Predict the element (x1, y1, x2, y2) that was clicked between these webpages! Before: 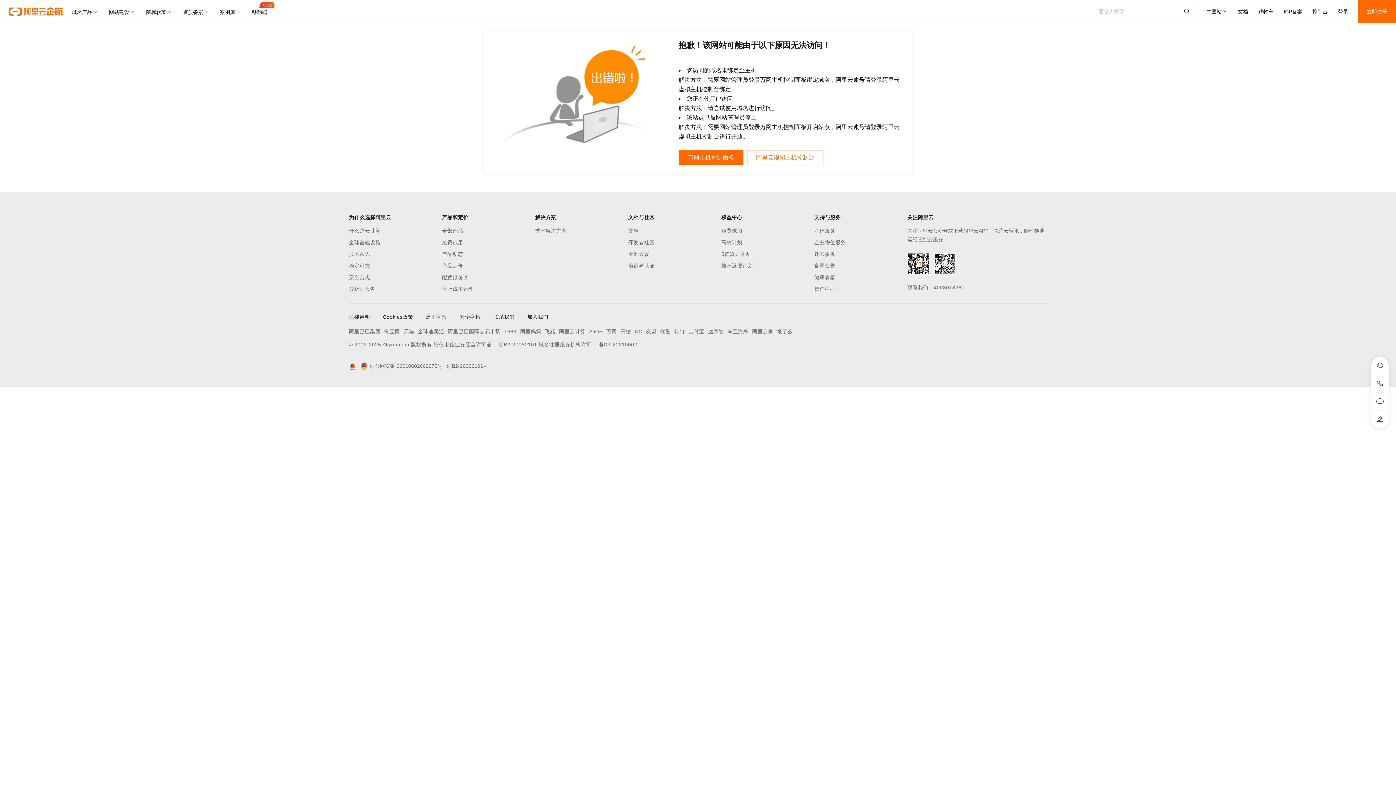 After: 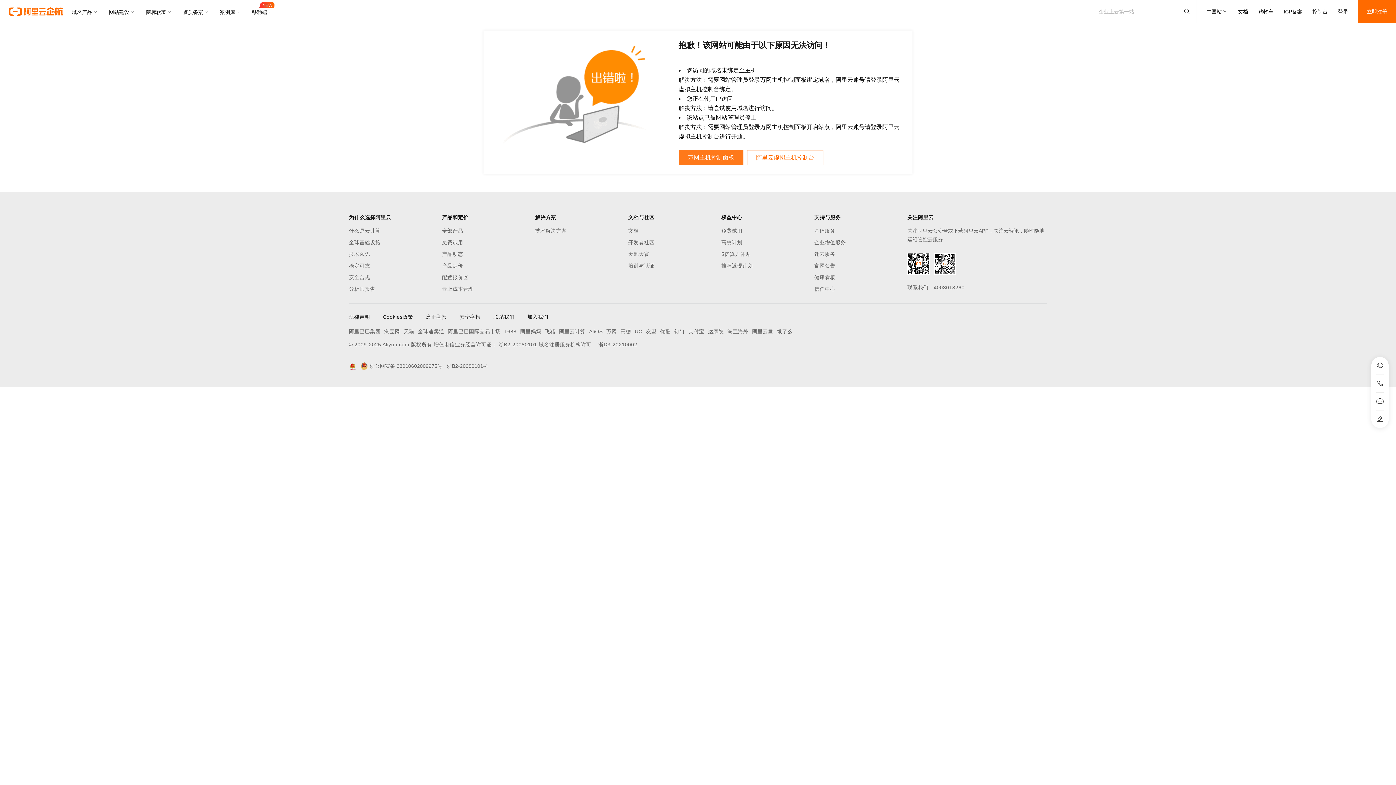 Action: bbox: (678, 150, 743, 165) label: 万网主机控制面板